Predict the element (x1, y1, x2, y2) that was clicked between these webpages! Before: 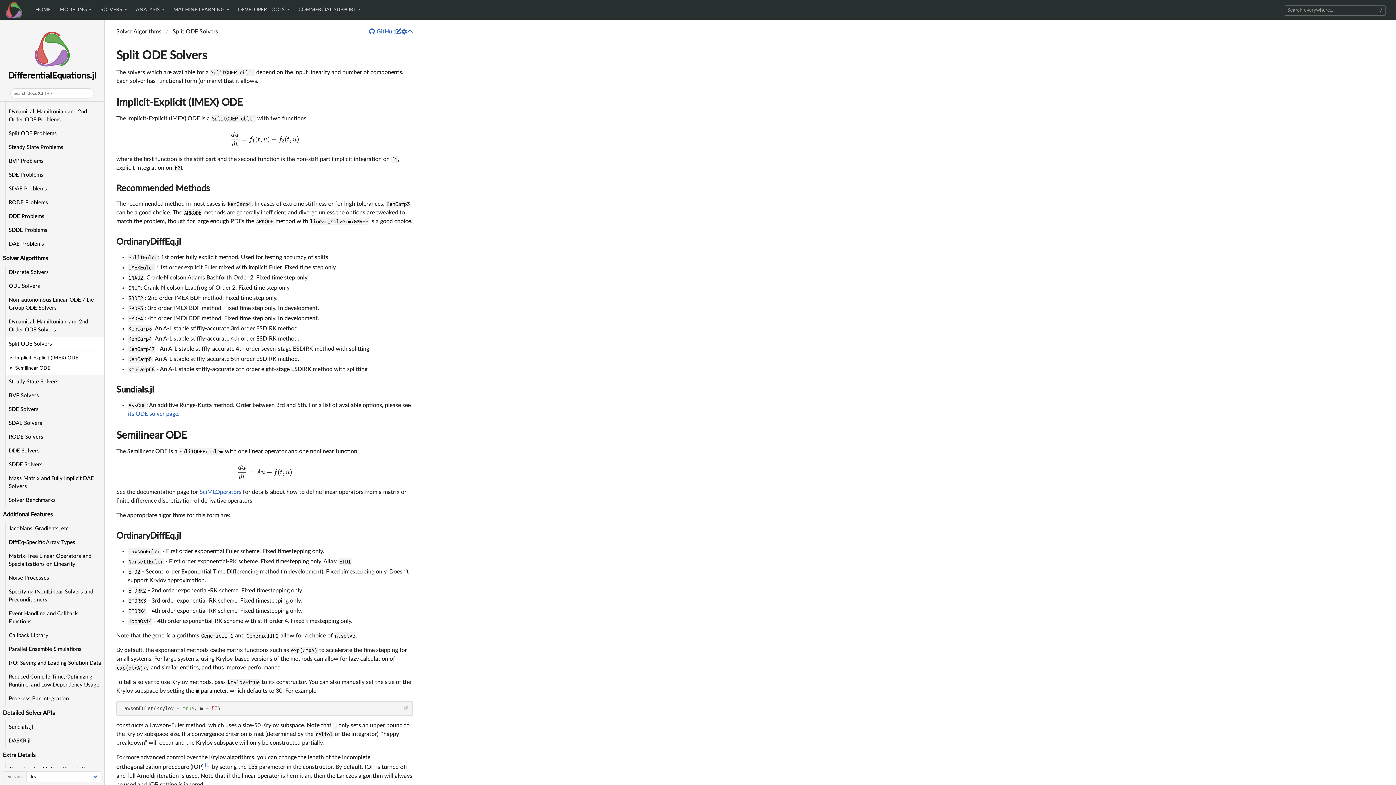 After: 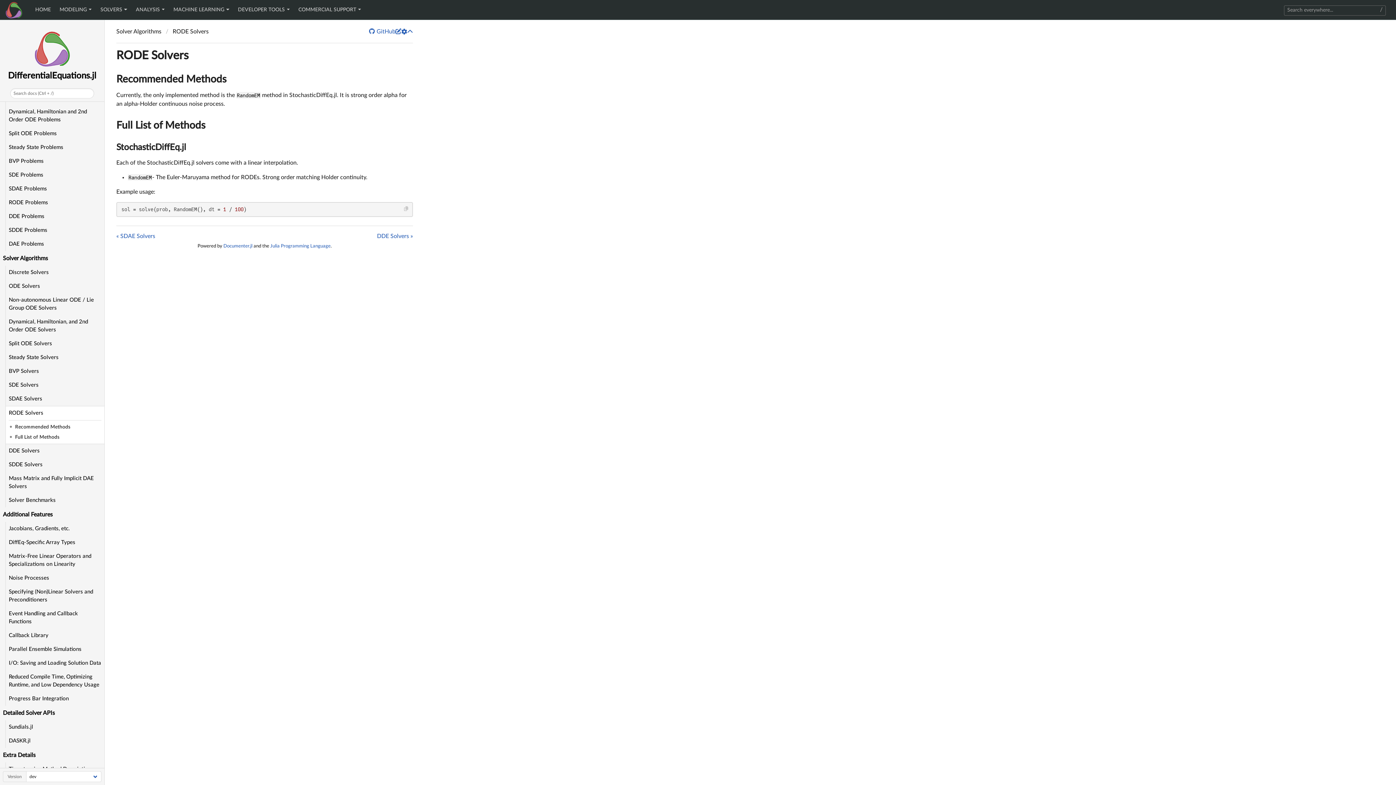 Action: bbox: (5, 430, 104, 444) label: RODE Solvers